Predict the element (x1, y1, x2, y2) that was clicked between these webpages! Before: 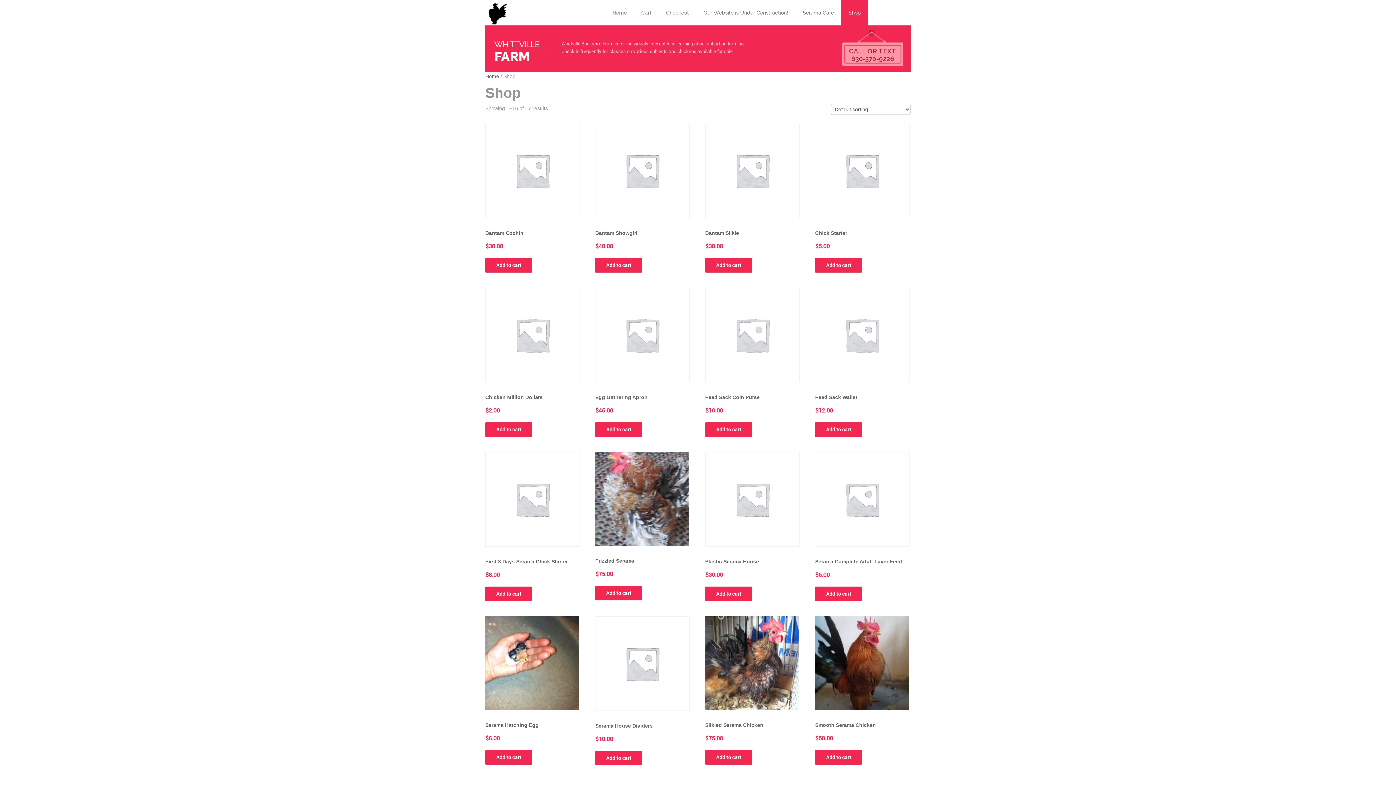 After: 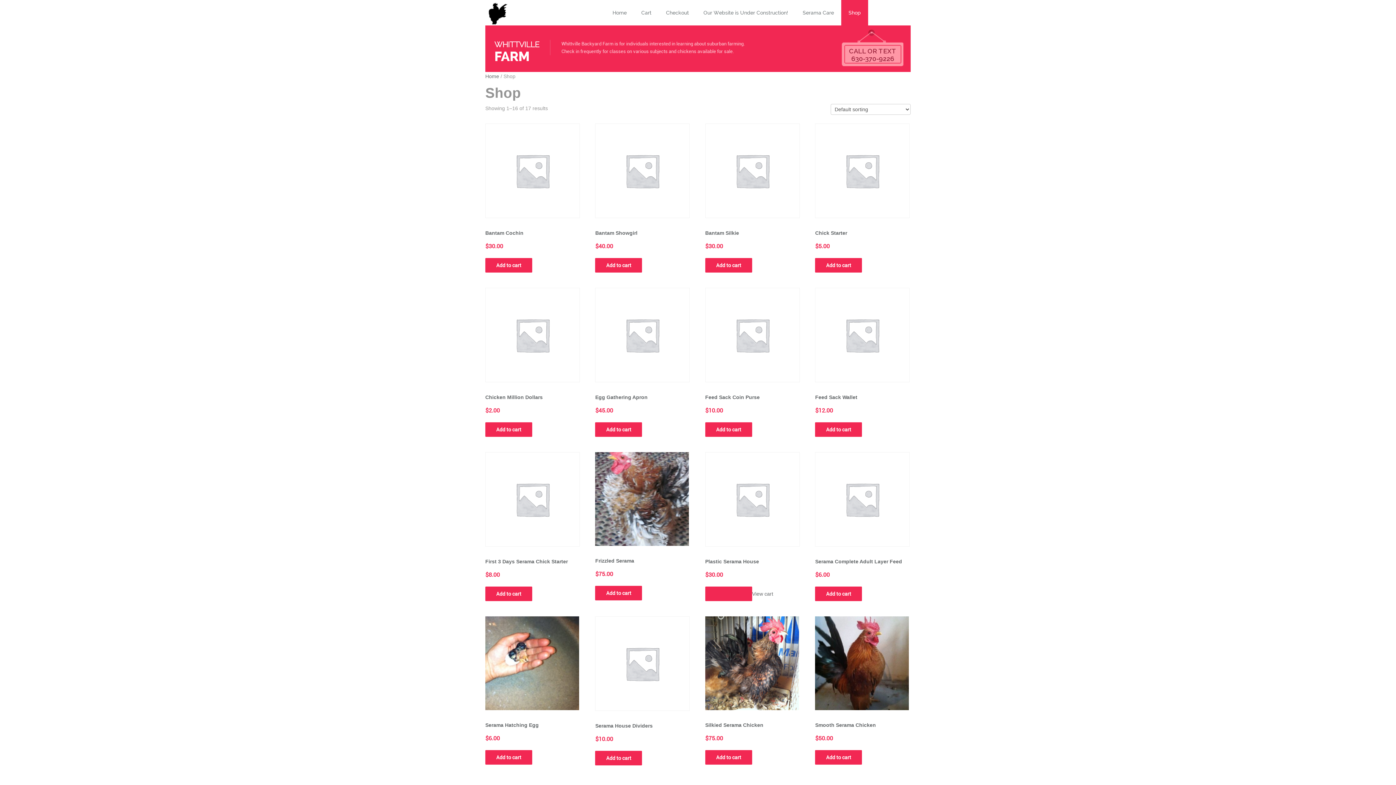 Action: label: Add to cart: “Plastic Serama House” bbox: (705, 586, 752, 601)